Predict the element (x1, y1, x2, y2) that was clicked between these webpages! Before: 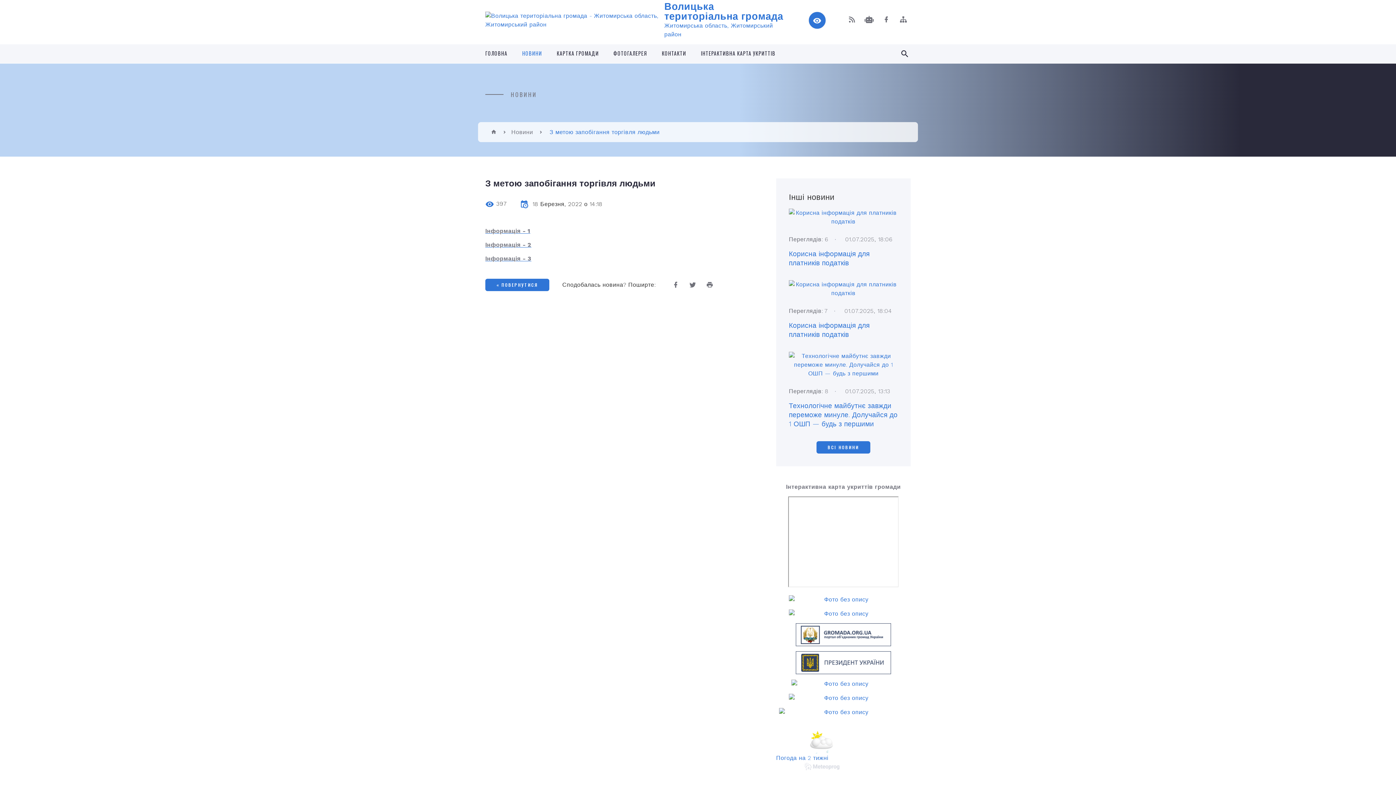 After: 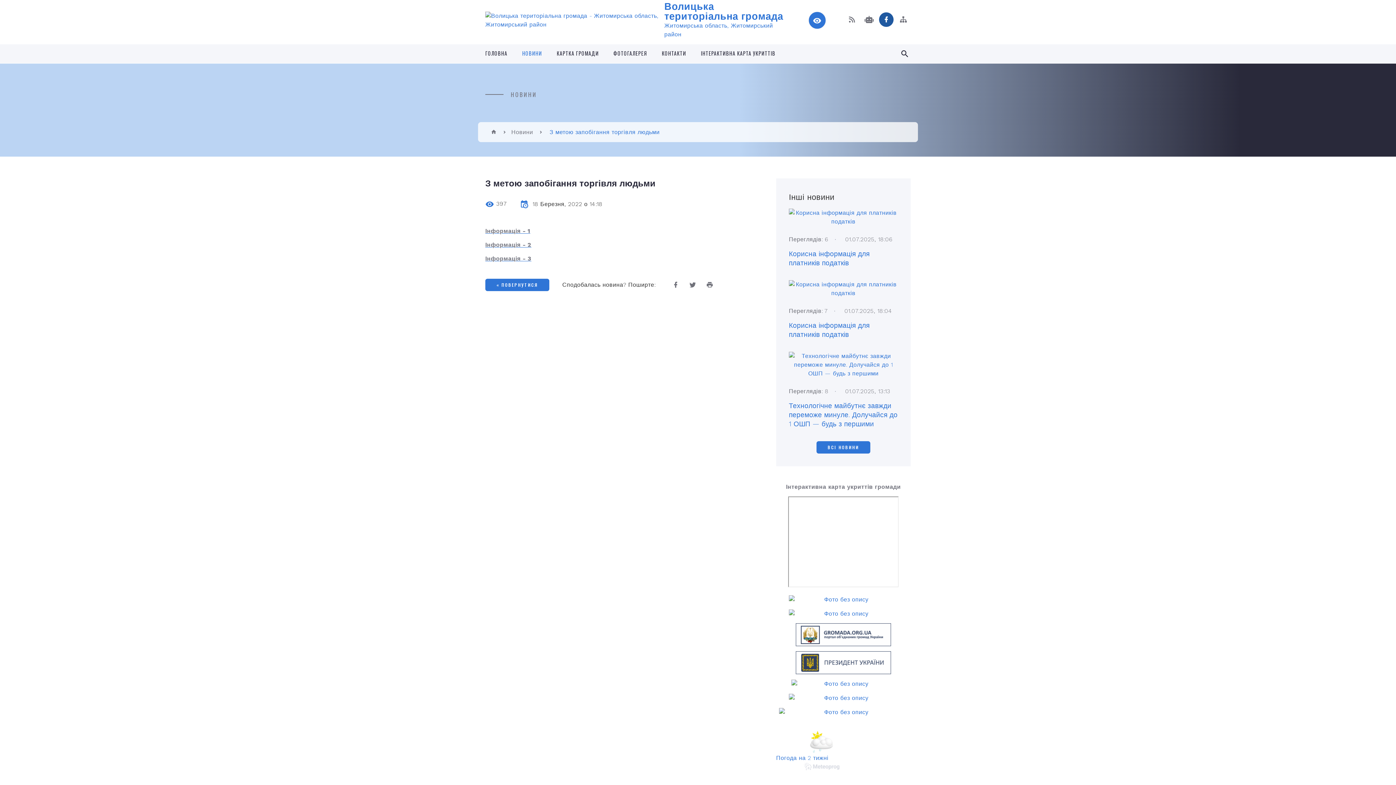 Action: bbox: (879, 12, 893, 26)